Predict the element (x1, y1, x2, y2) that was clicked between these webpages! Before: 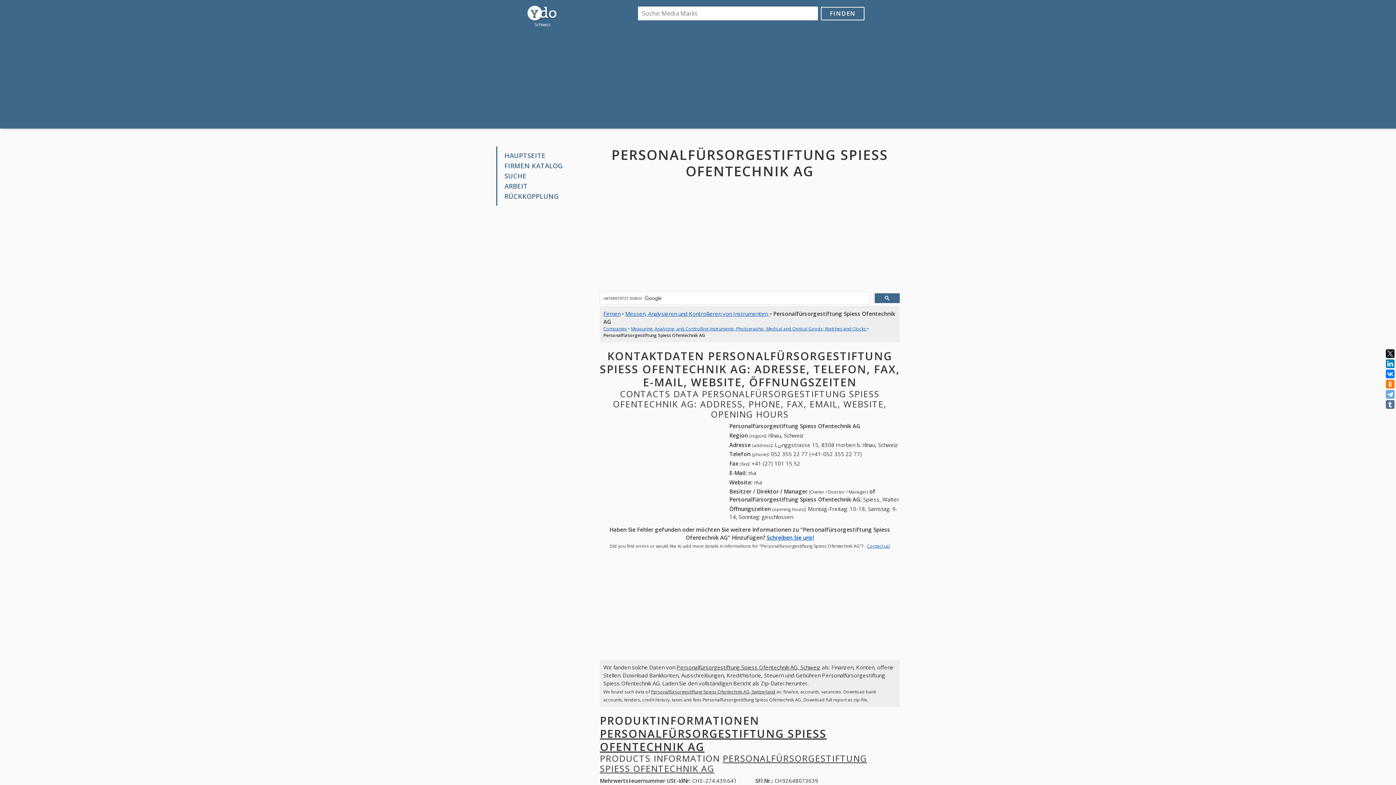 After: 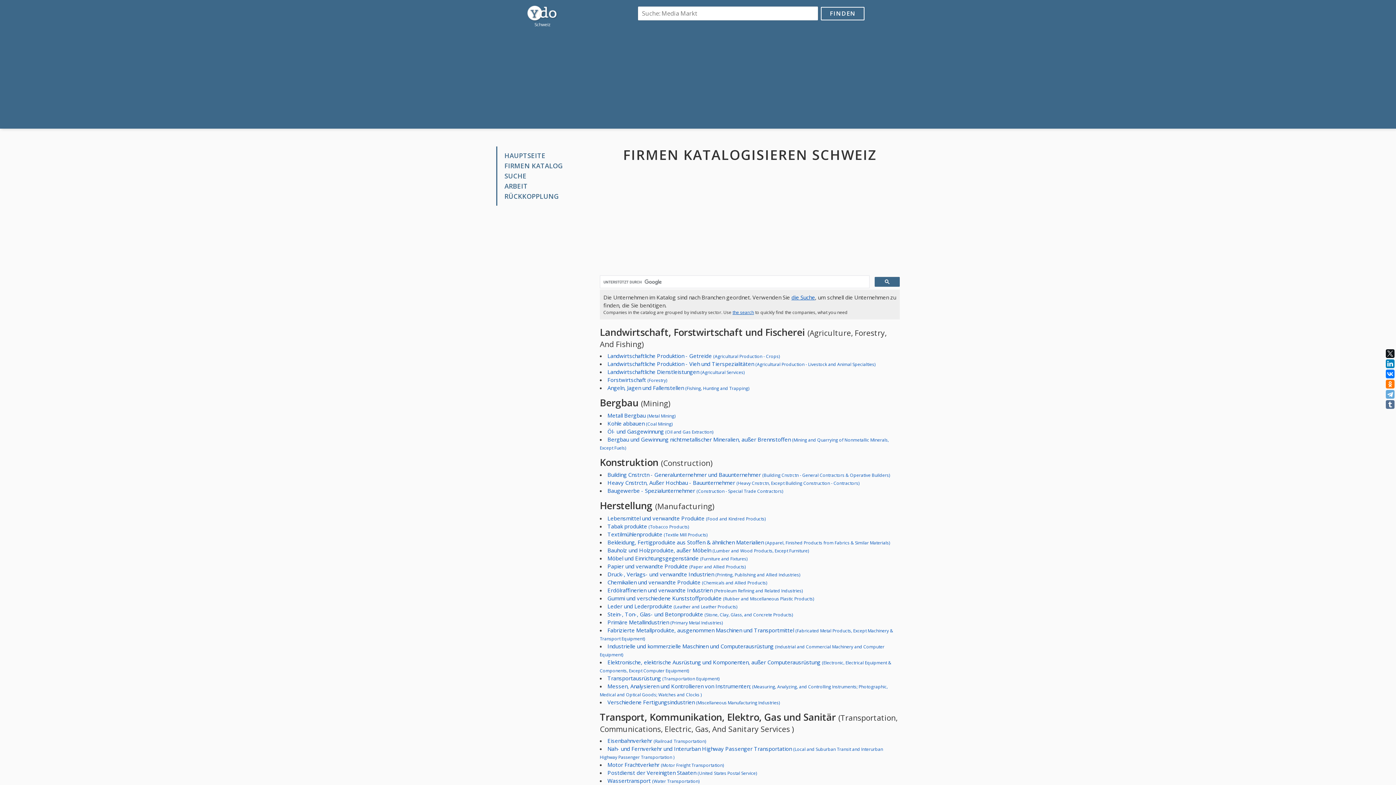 Action: label: Companies bbox: (603, 325, 627, 331)